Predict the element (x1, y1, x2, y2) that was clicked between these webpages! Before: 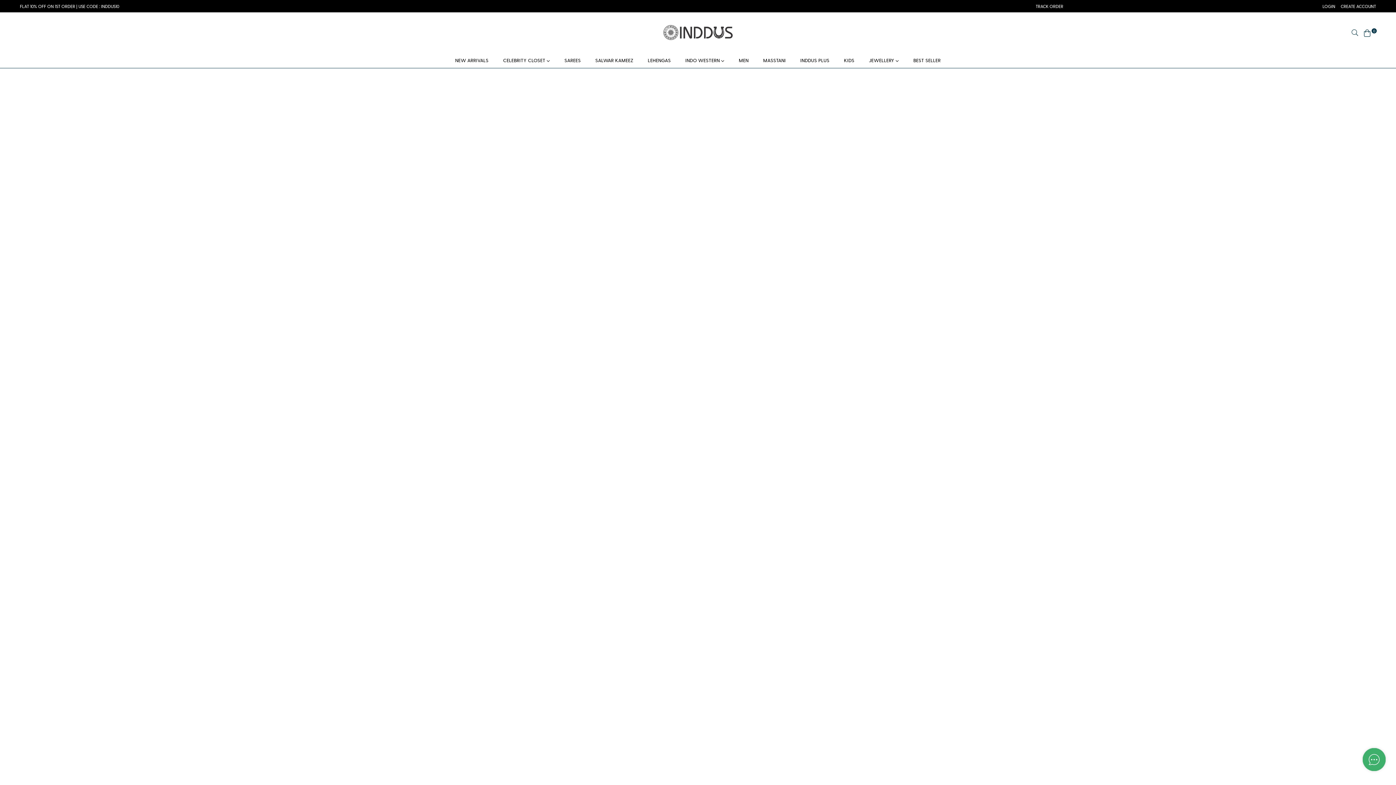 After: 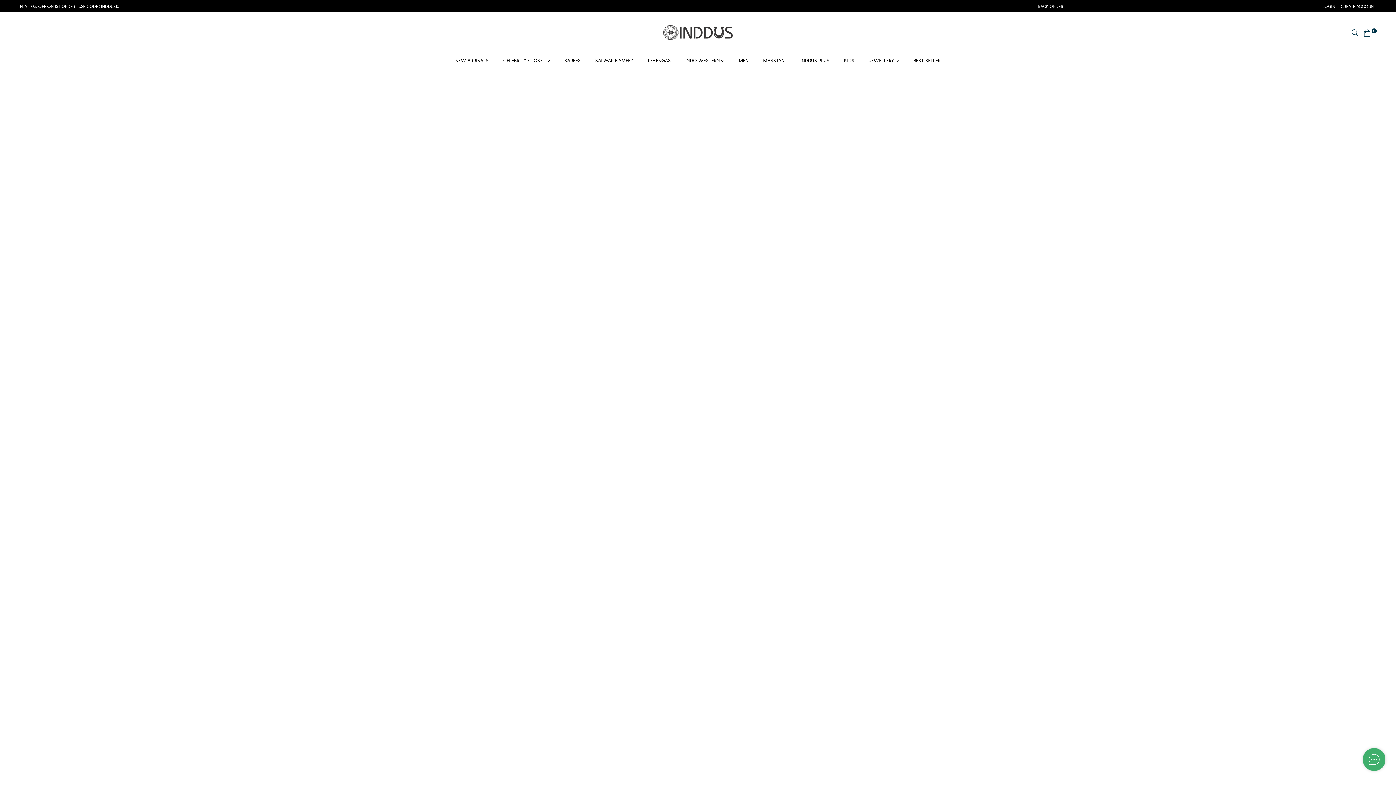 Action: bbox: (678, 53, 731, 67) label: INDO WESTERN 